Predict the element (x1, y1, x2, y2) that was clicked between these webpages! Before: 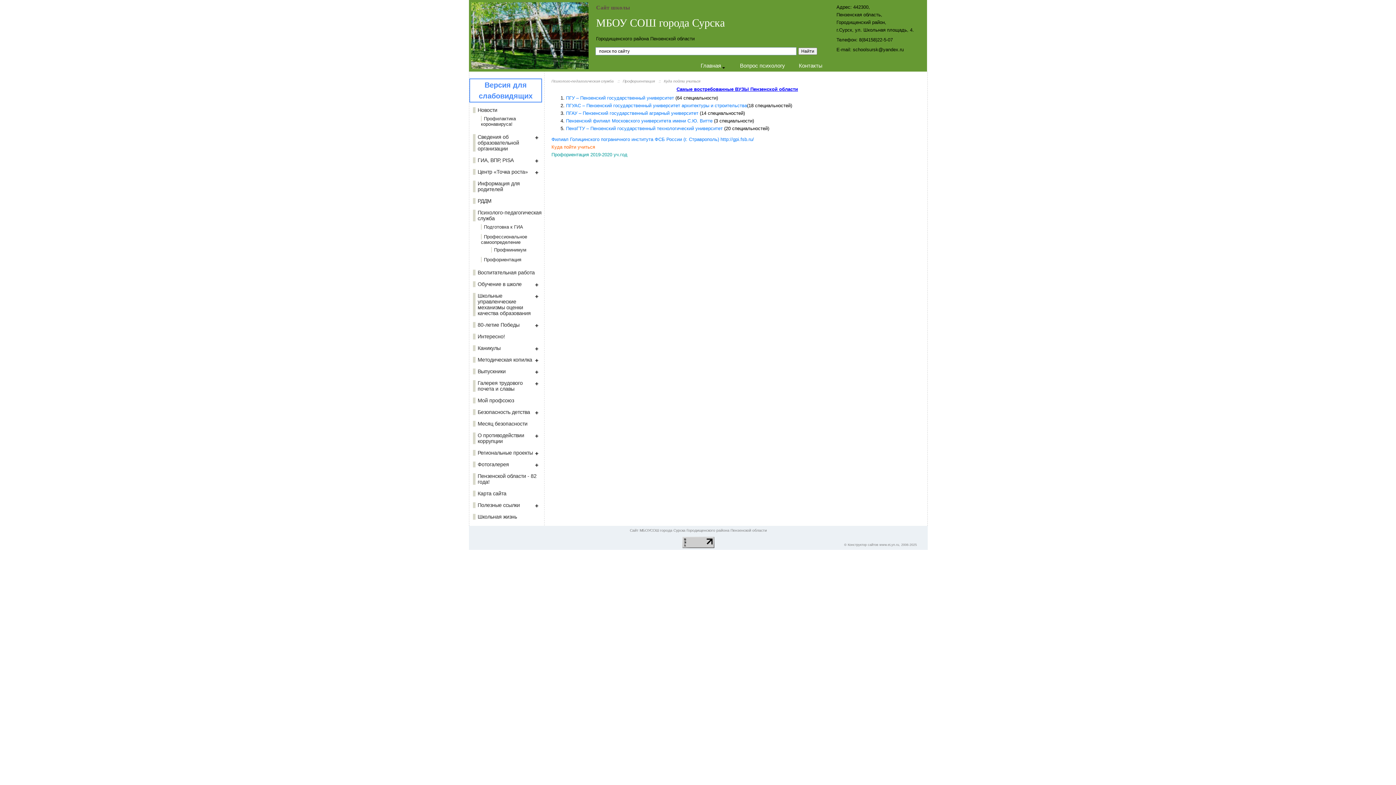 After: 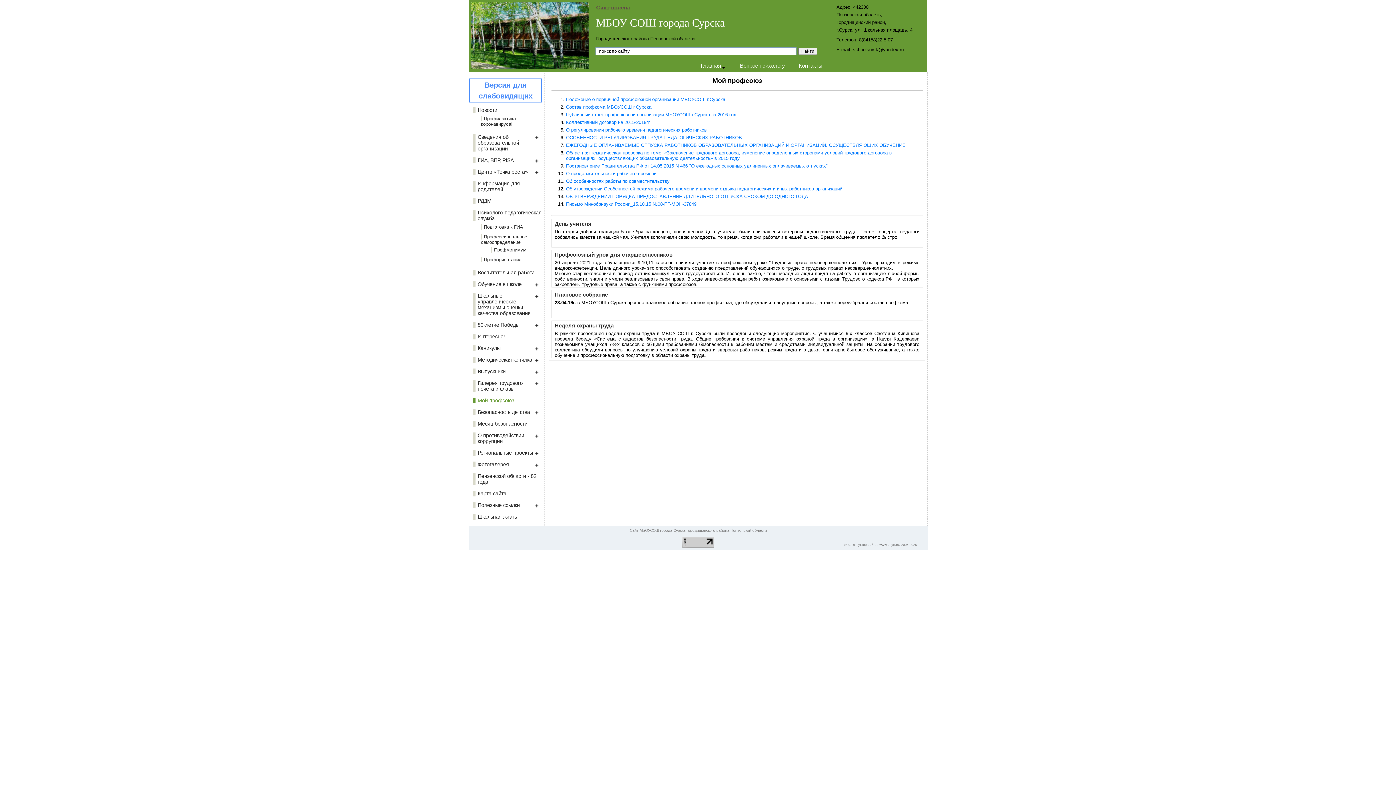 Action: bbox: (473, 397, 542, 403) label: Мой профсоюз